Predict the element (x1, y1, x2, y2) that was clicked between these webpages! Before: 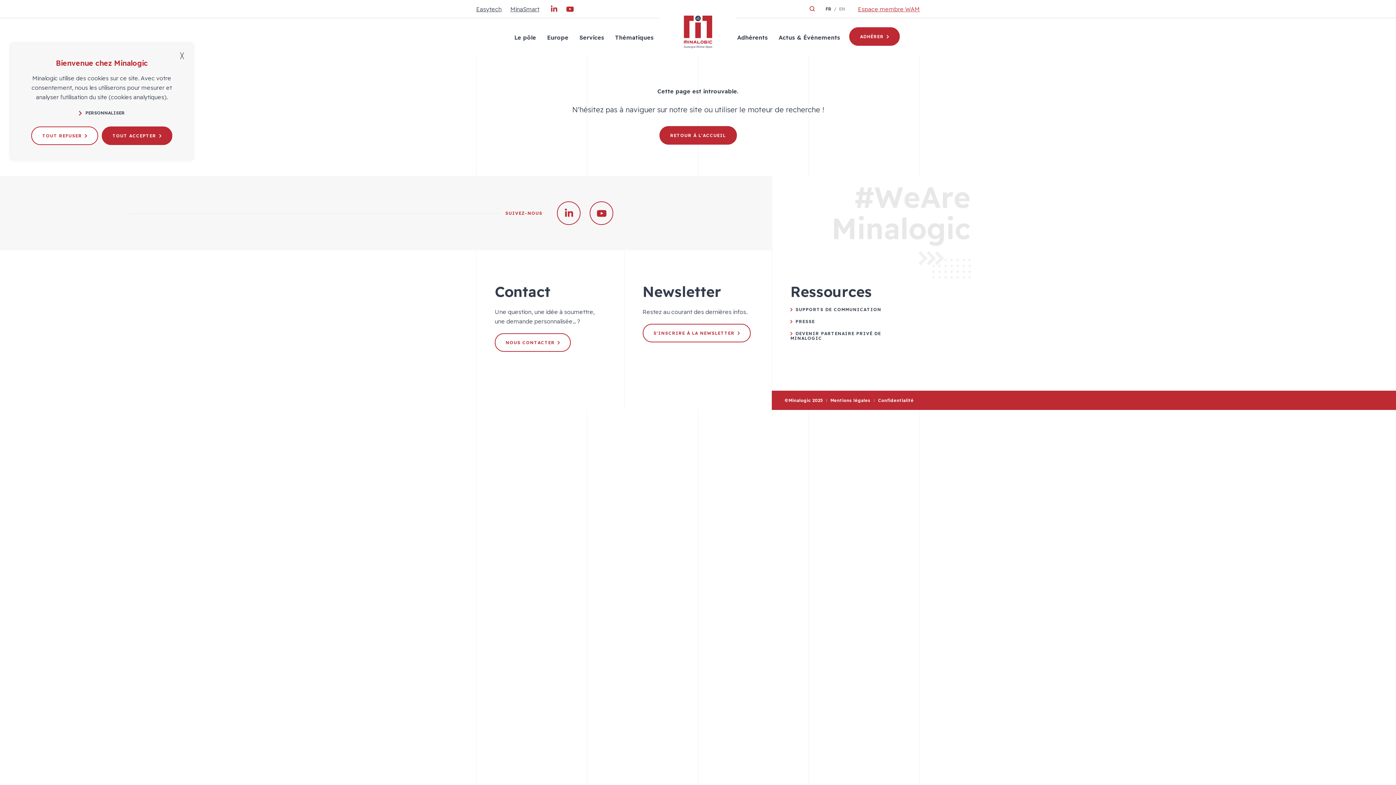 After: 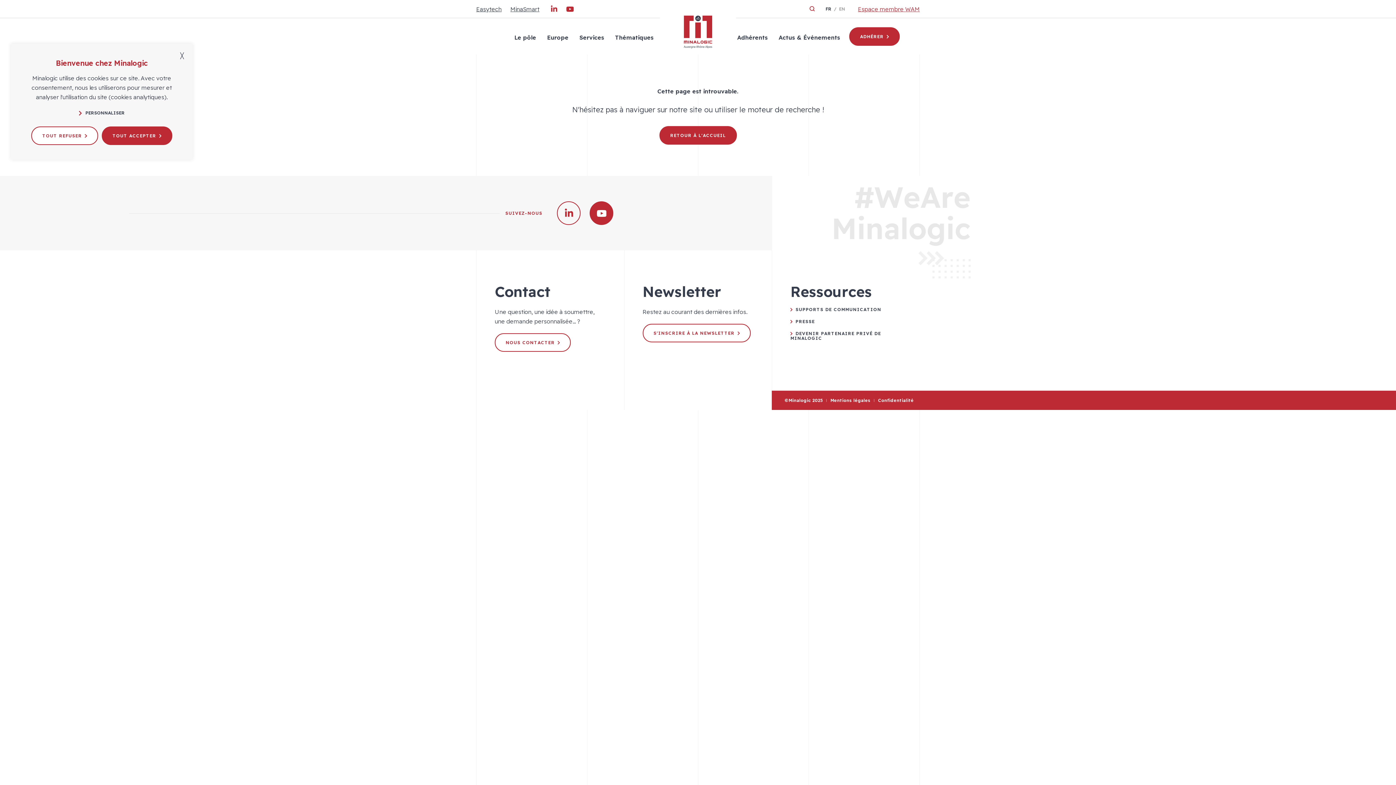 Action: bbox: (589, 201, 613, 225)